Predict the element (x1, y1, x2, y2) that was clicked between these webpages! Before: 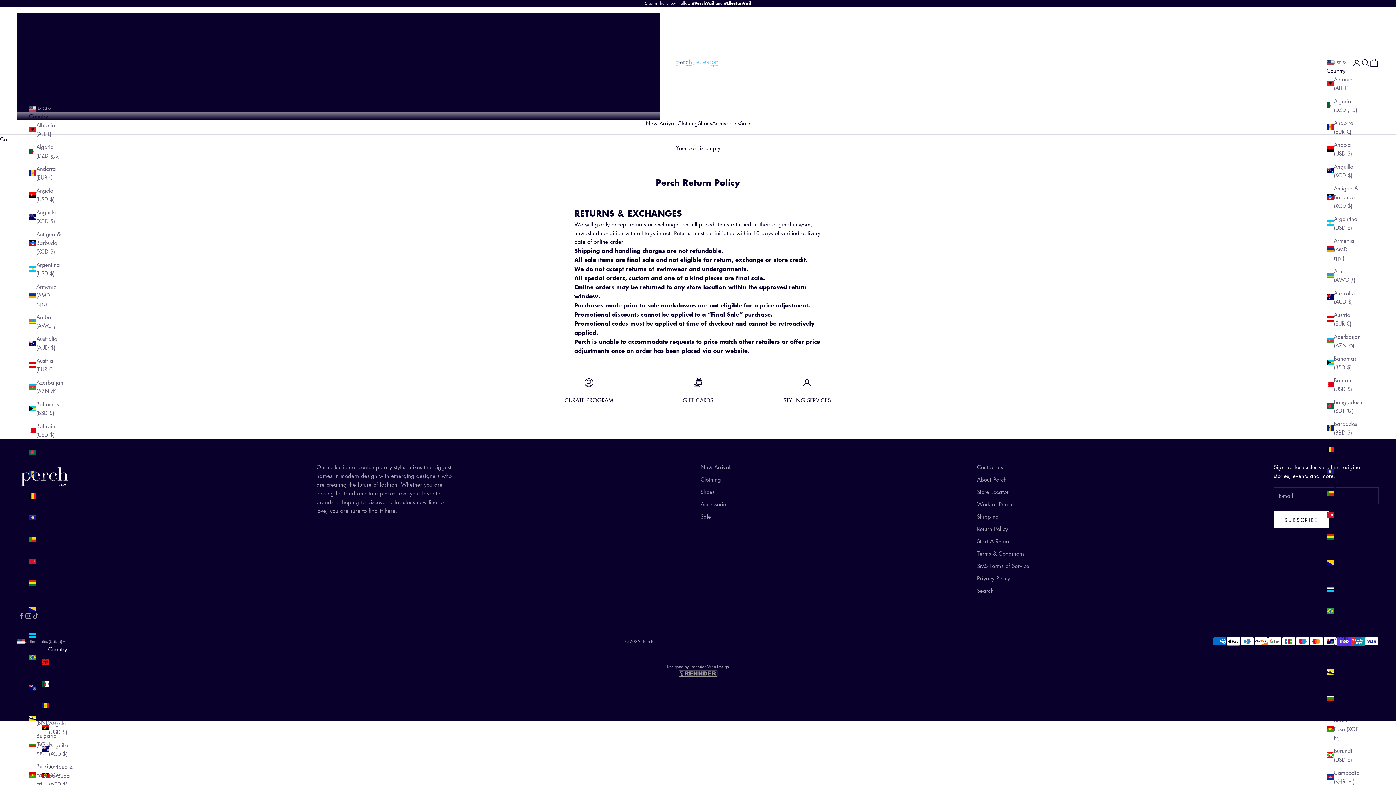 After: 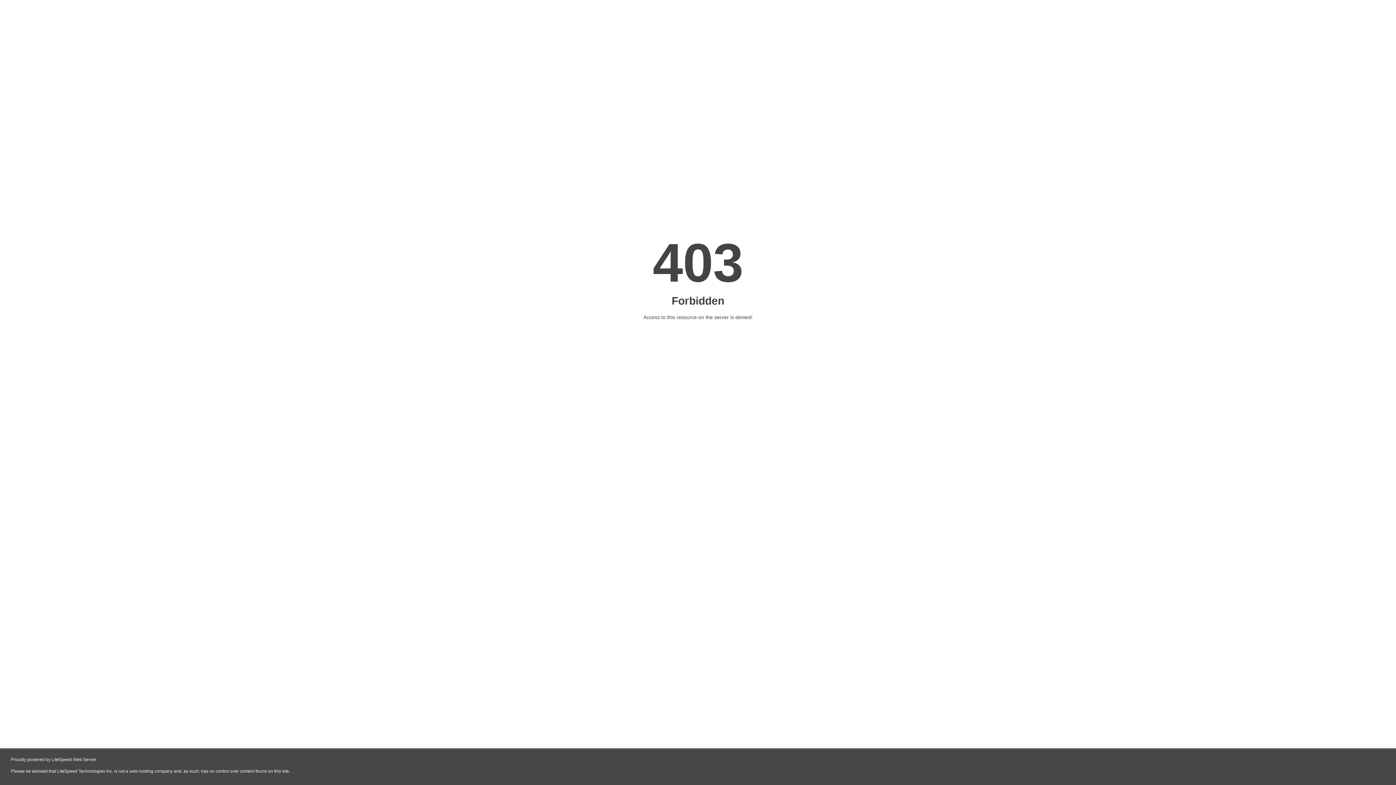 Action: bbox: (17, 663, 1378, 670) label: Designed by Trennder Web Design